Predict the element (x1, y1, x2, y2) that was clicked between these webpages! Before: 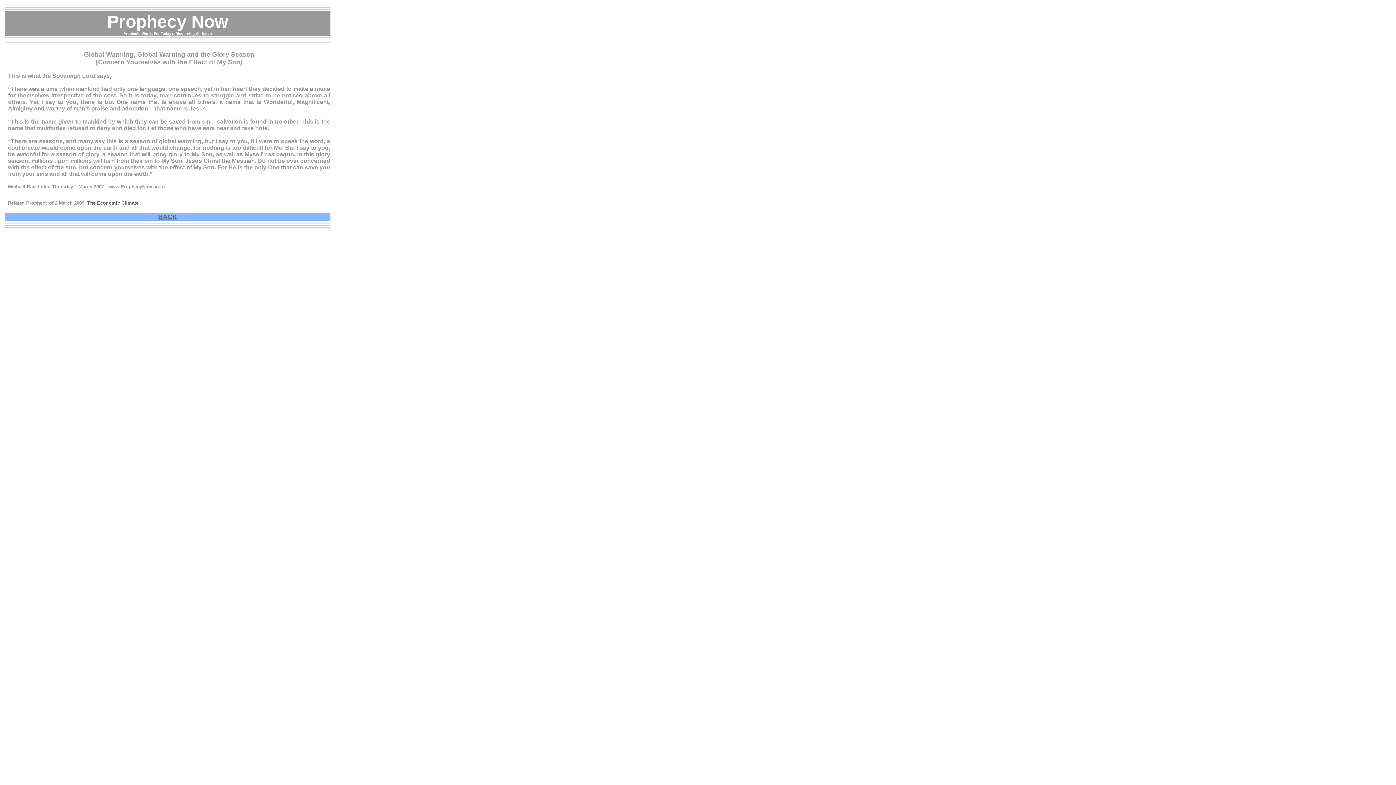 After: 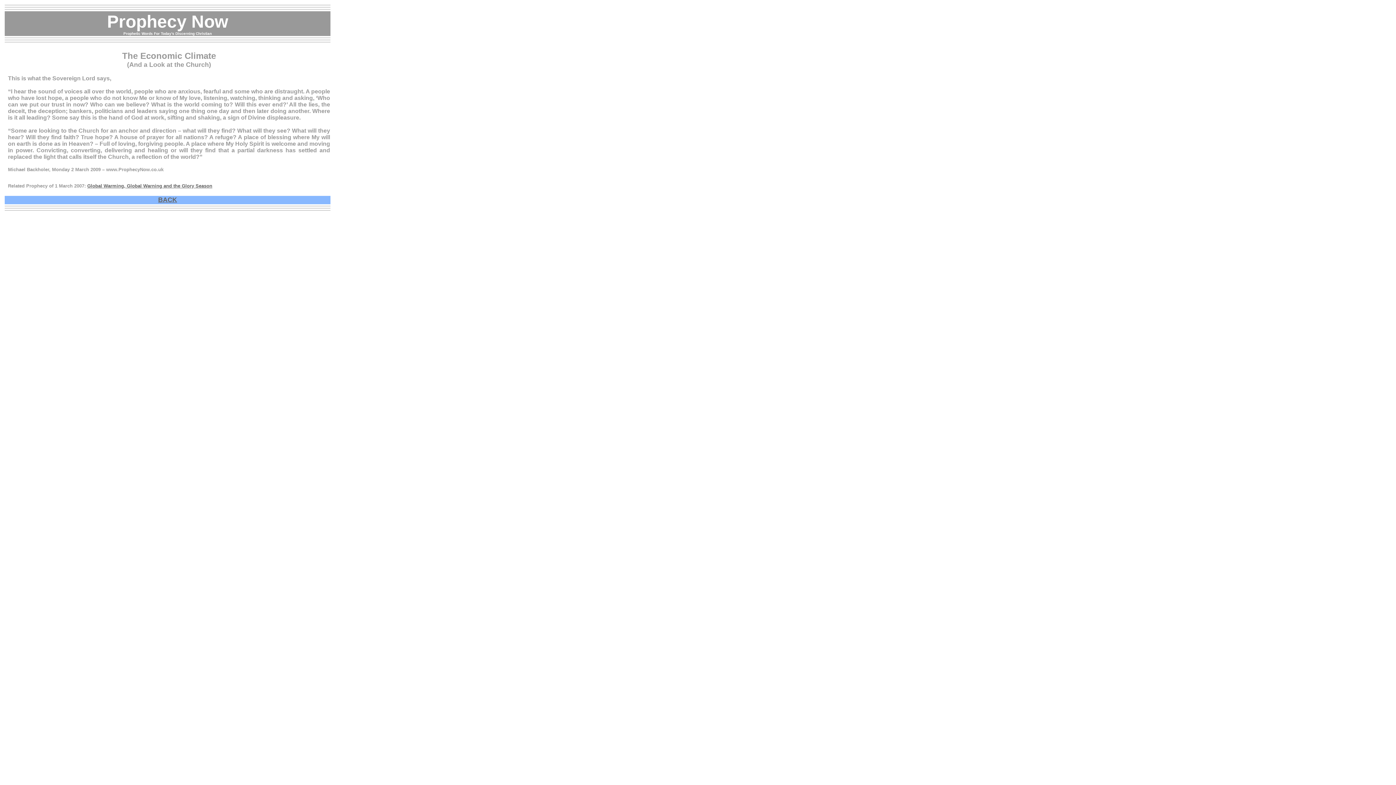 Action: label: The Economic Climate bbox: (87, 200, 138, 205)